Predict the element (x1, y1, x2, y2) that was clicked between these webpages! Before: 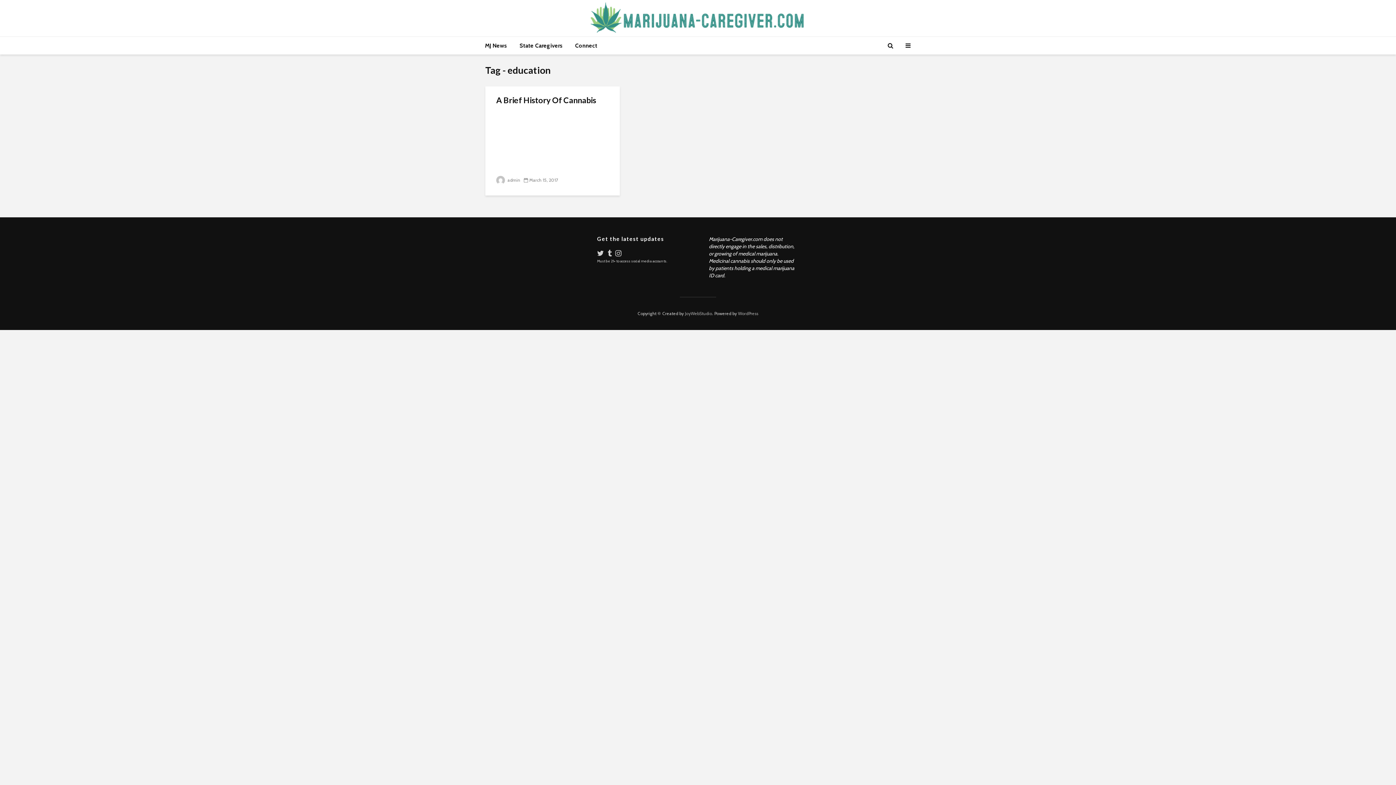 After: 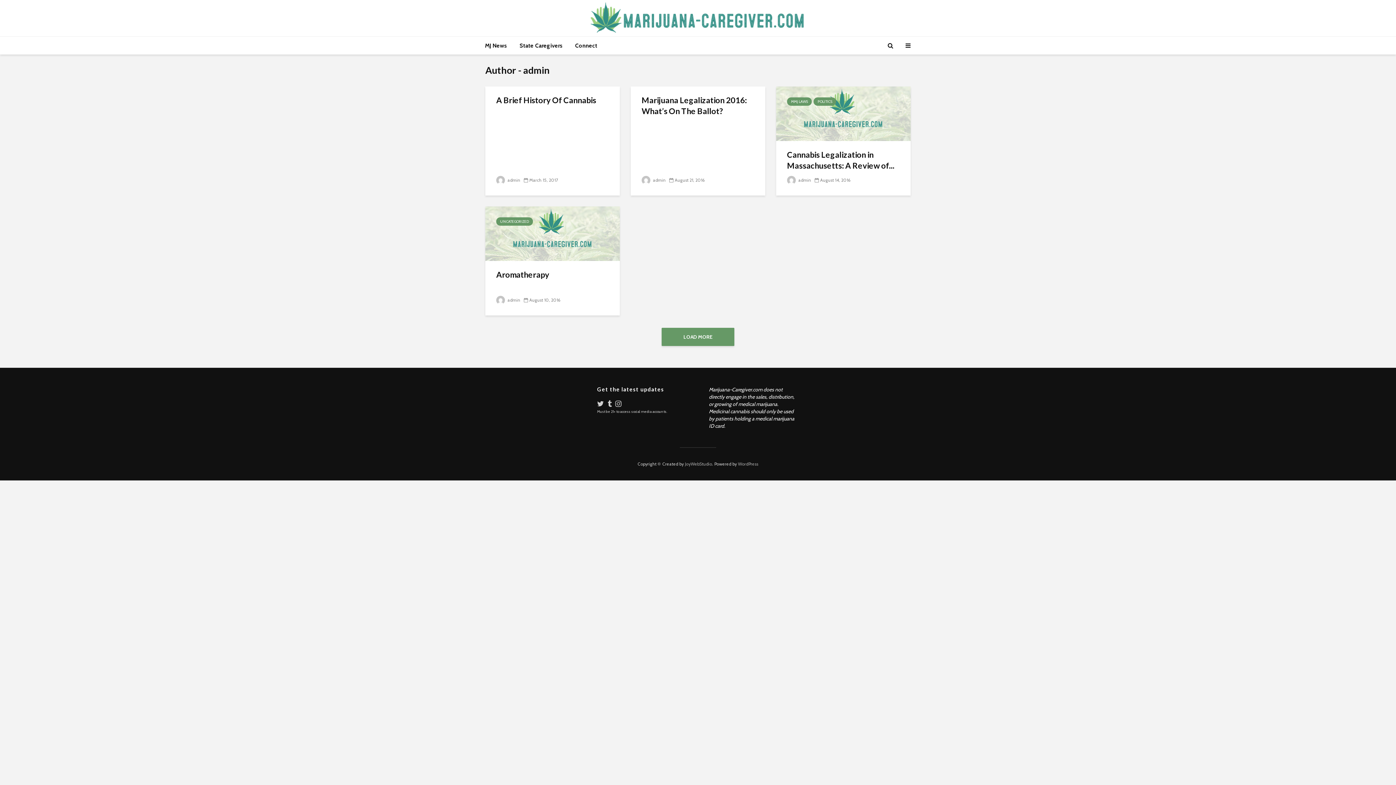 Action: label:  admin bbox: (496, 177, 520, 182)